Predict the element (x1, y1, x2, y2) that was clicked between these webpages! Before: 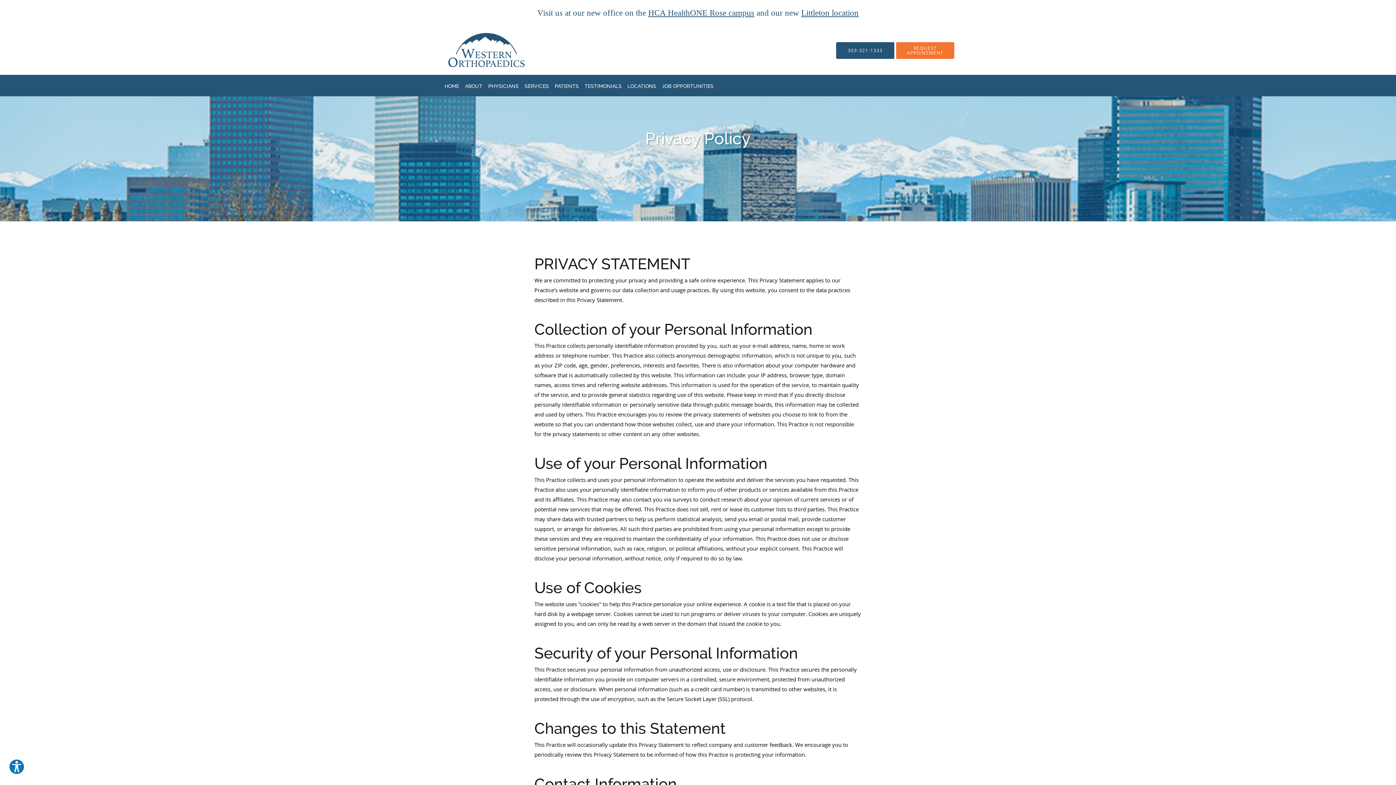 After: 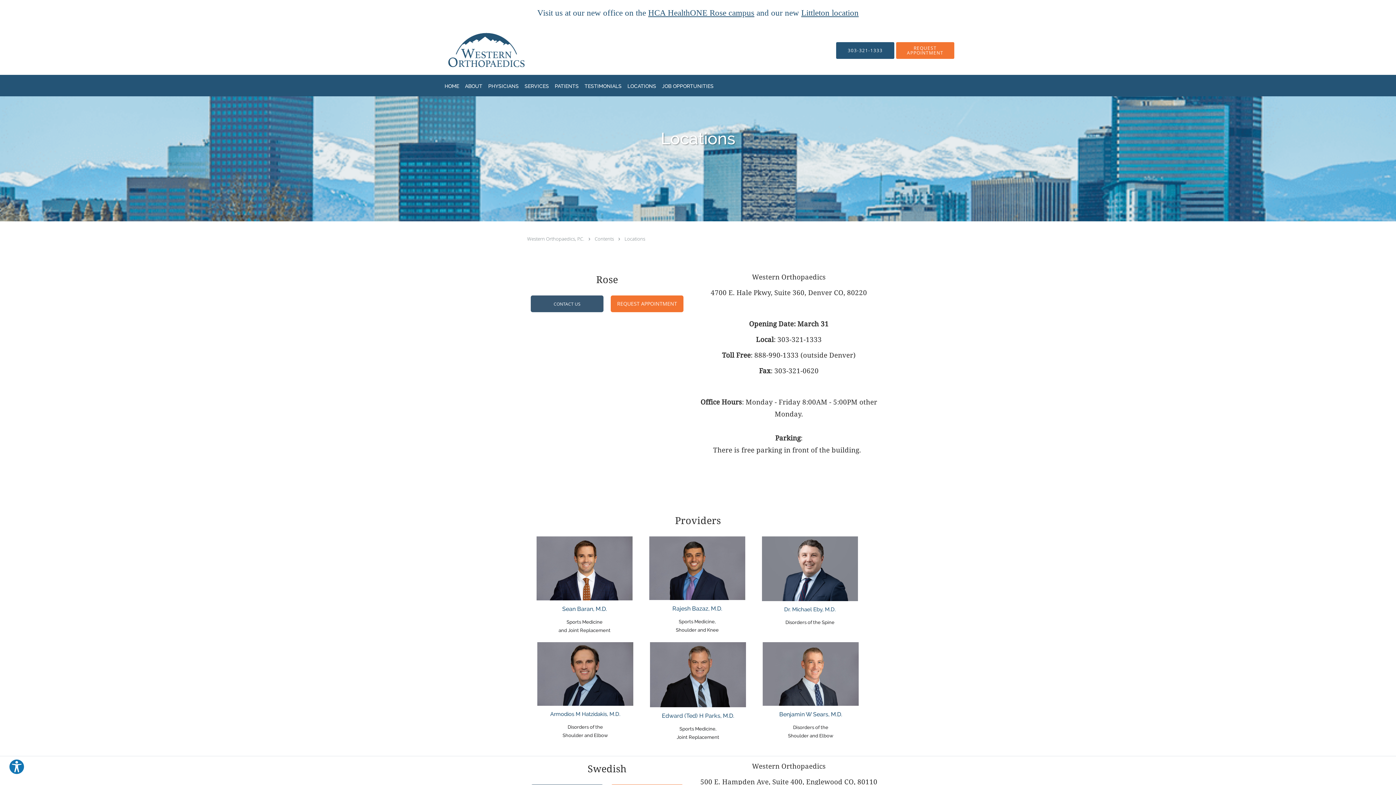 Action: bbox: (801, 8, 858, 17) label: Littleton location